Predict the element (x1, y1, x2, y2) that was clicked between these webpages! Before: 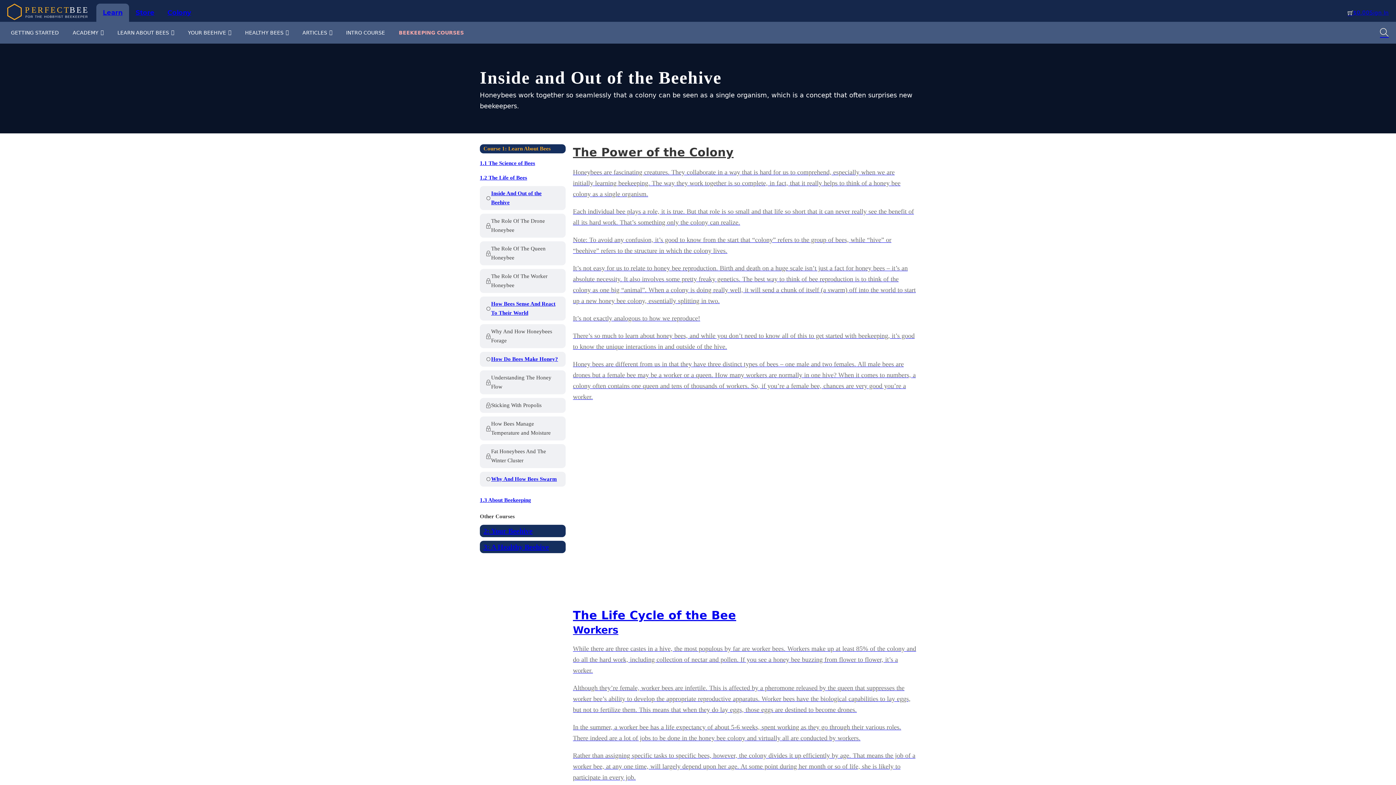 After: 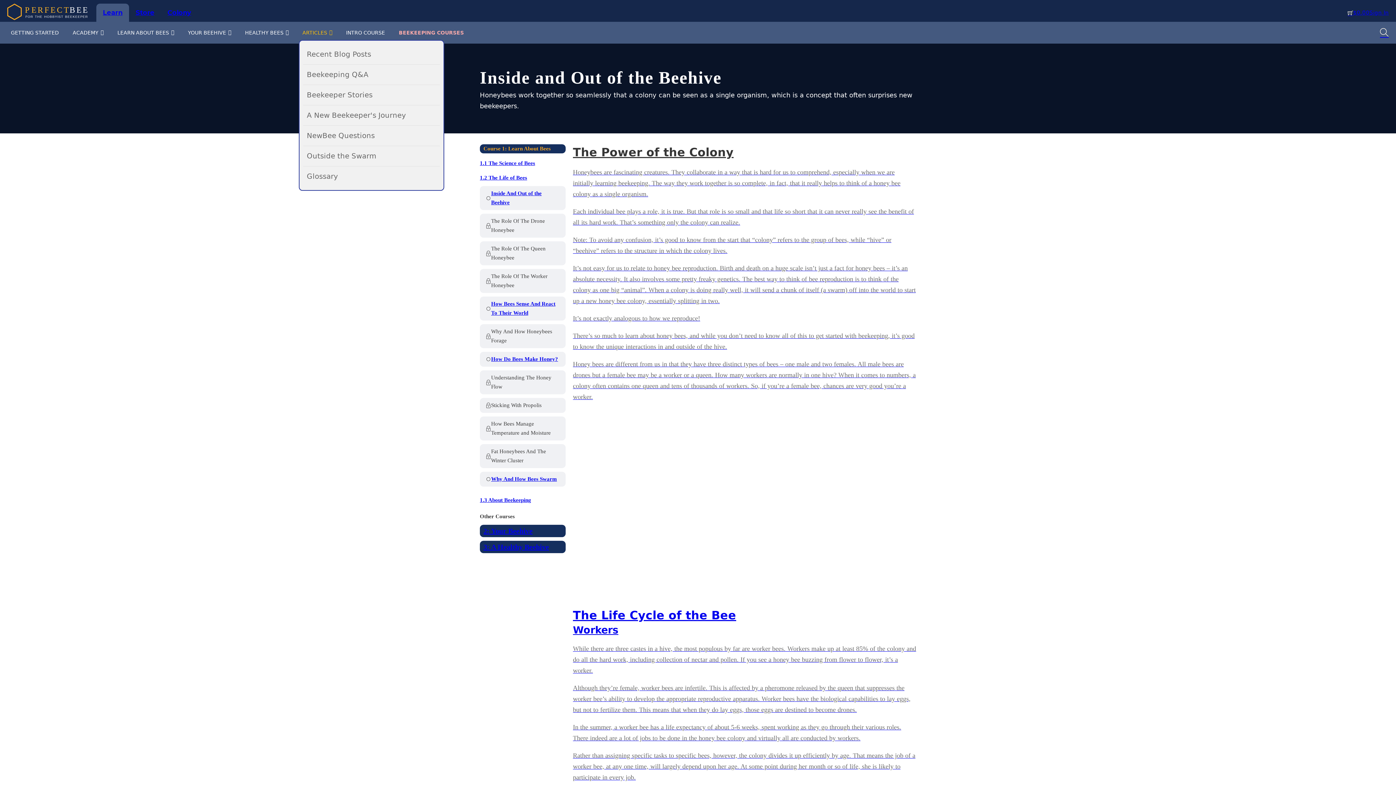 Action: label: ARTICLES bbox: (298, 25, 342, 40)